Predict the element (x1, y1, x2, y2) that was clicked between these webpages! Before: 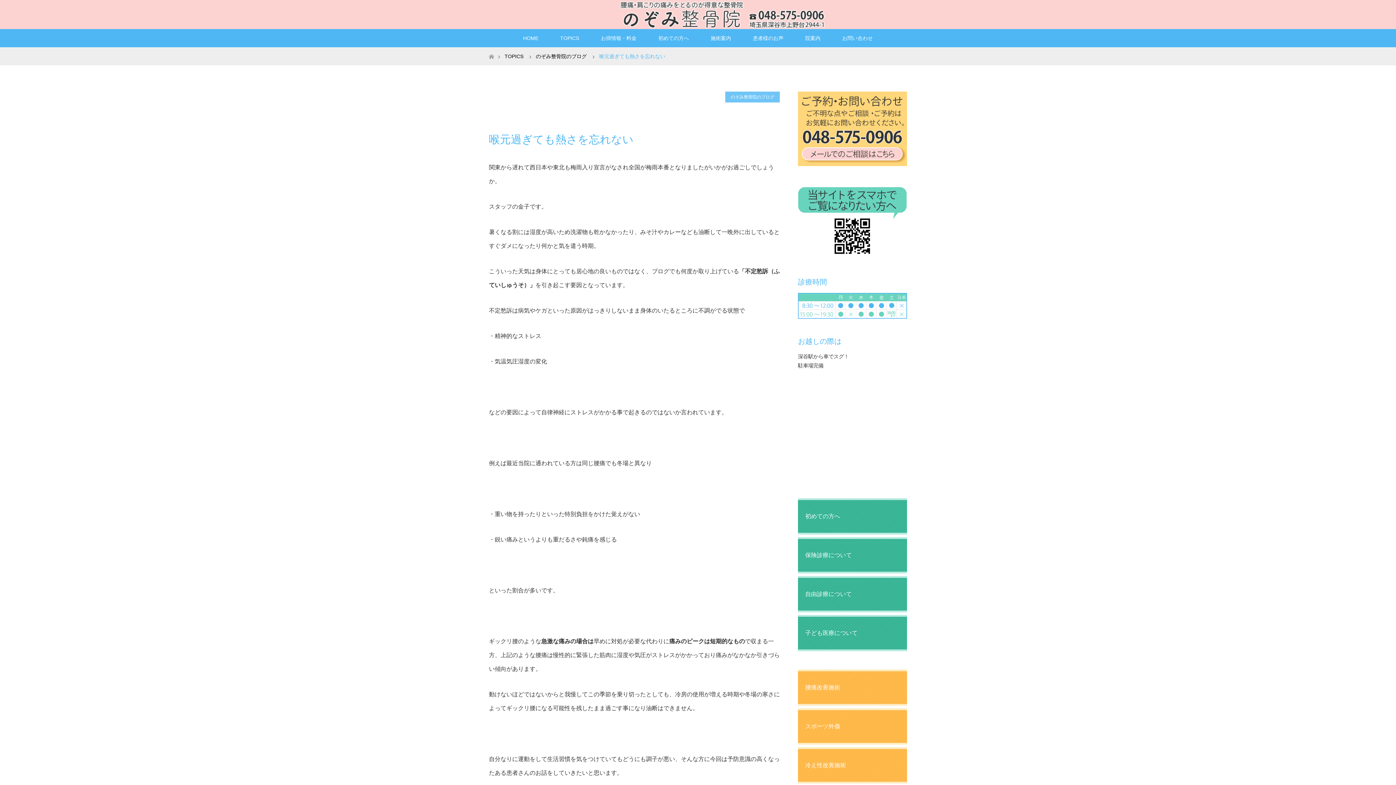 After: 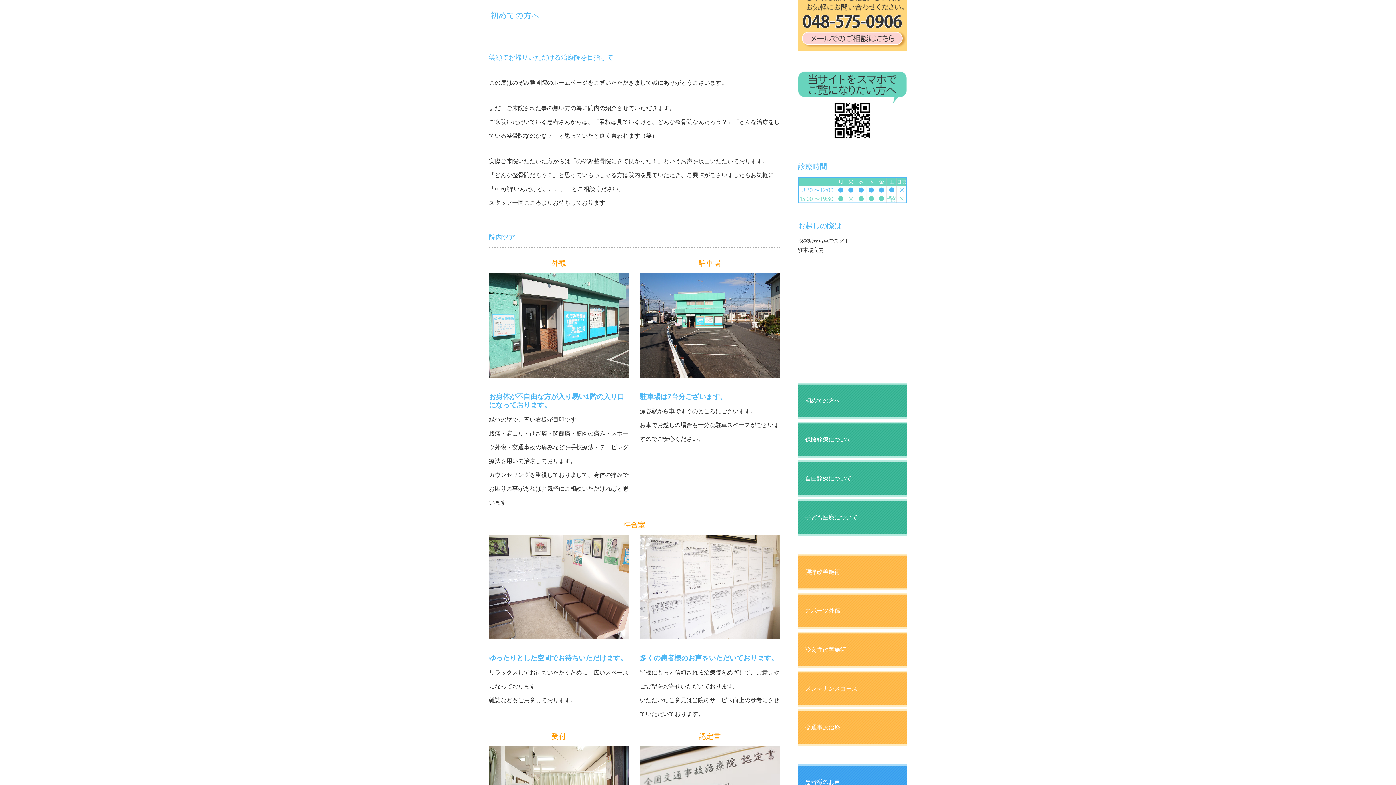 Action: bbox: (798, 498, 907, 534) label: 初めての方へ